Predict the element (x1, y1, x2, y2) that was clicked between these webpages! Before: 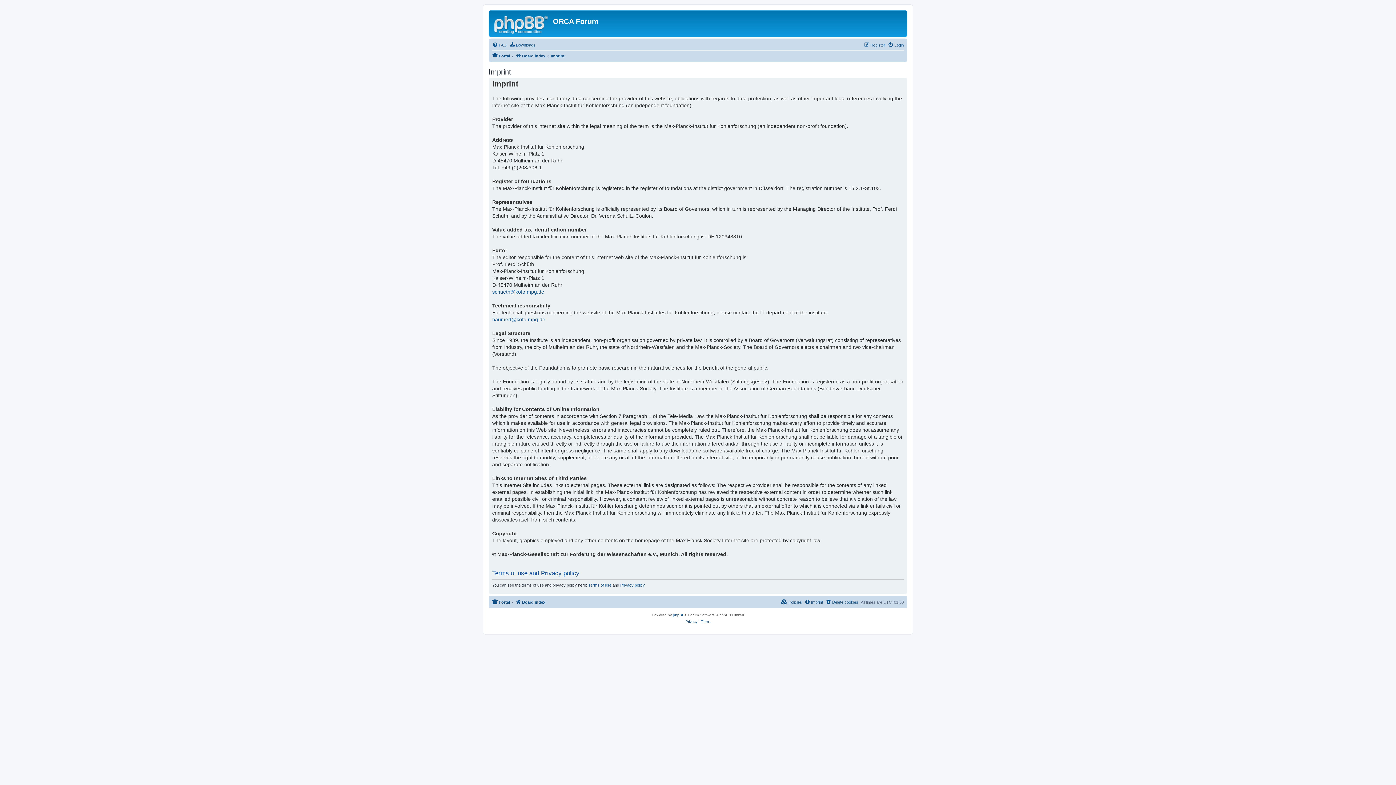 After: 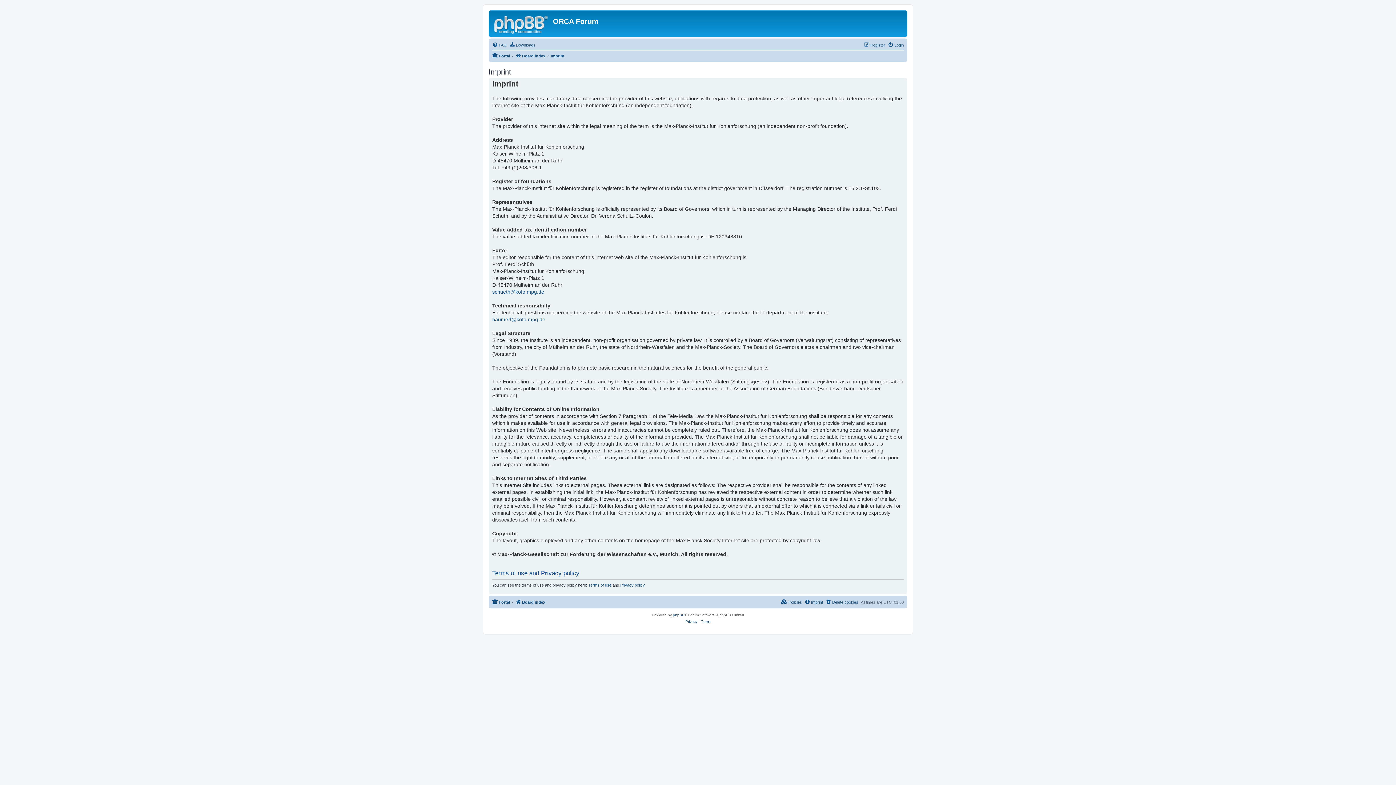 Action: label: Imprint bbox: (550, 51, 564, 60)